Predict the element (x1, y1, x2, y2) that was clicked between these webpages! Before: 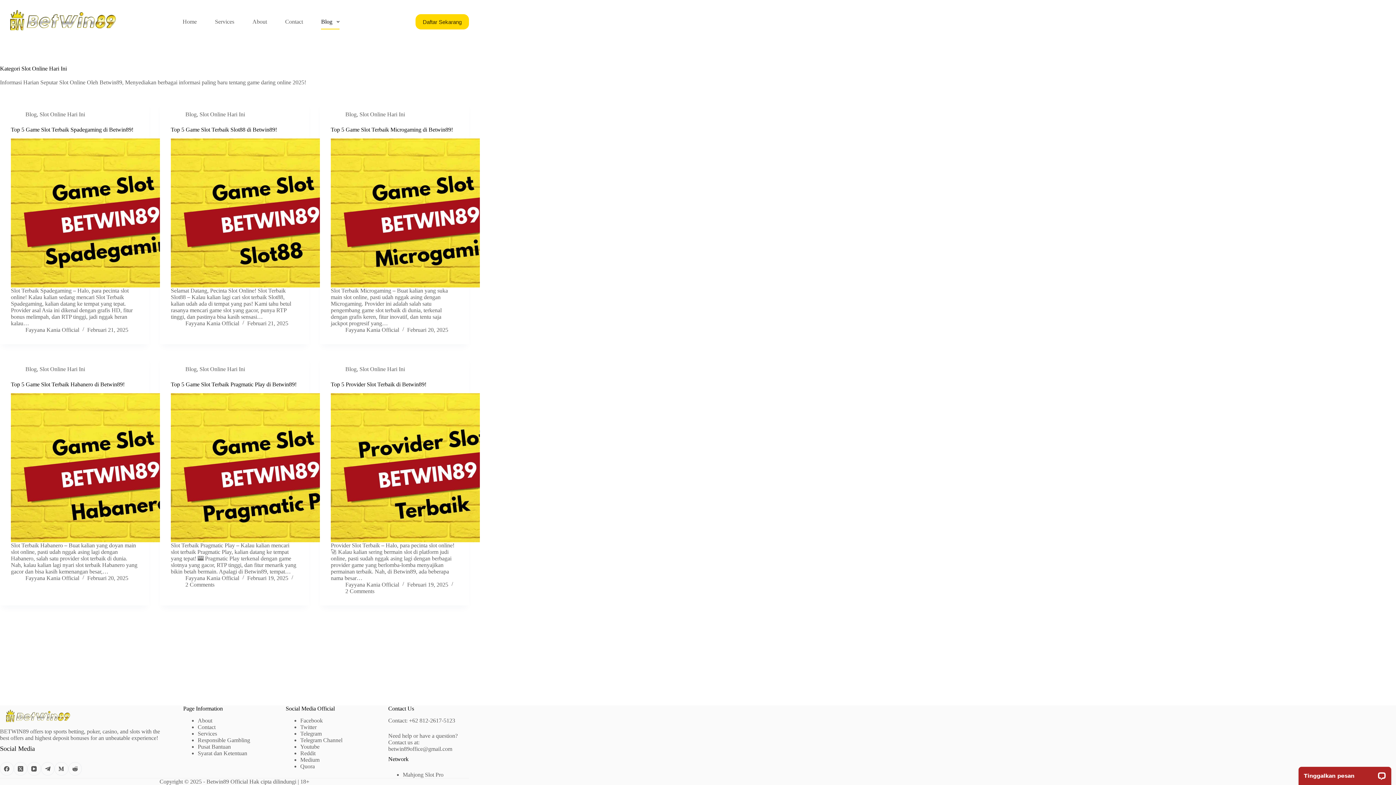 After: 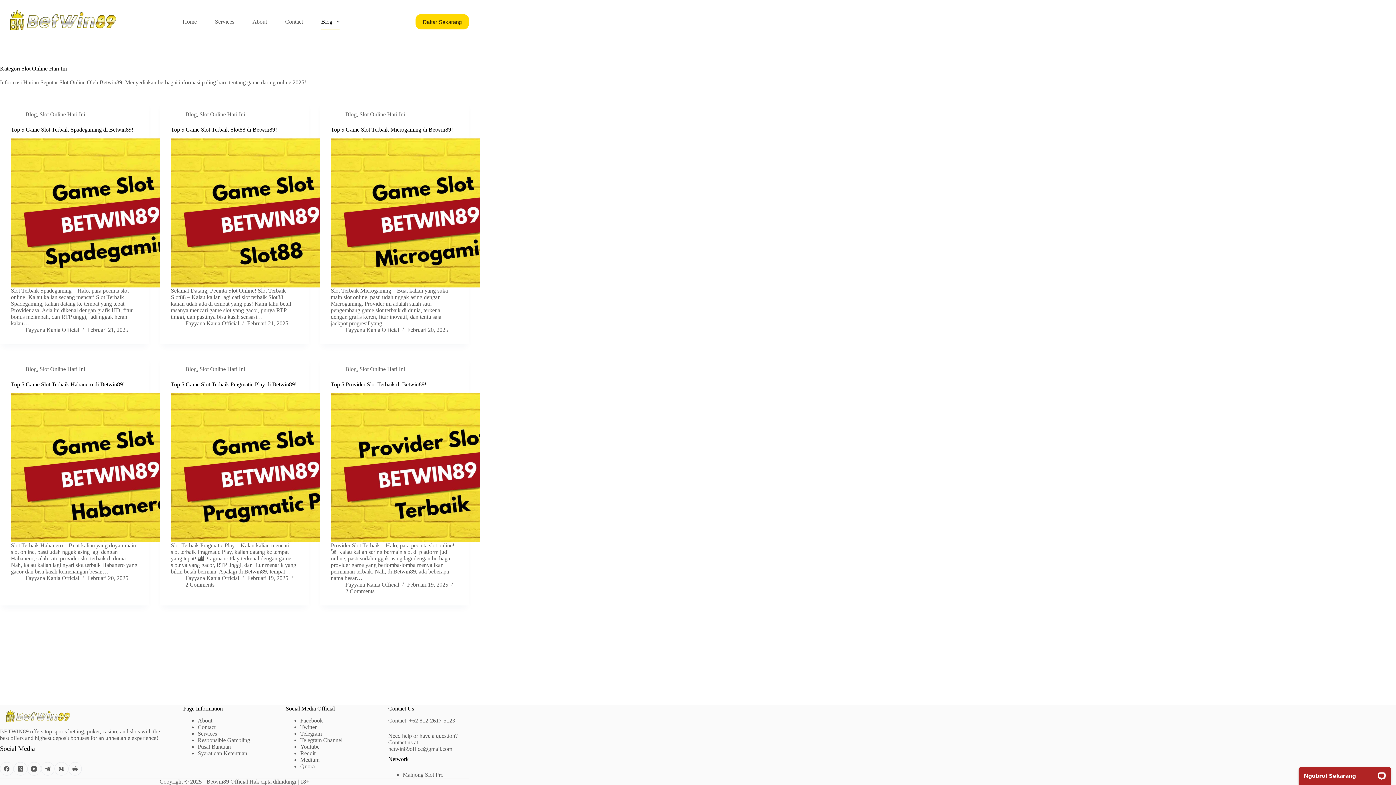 Action: bbox: (359, 111, 405, 117) label: Slot Online Hari Ini